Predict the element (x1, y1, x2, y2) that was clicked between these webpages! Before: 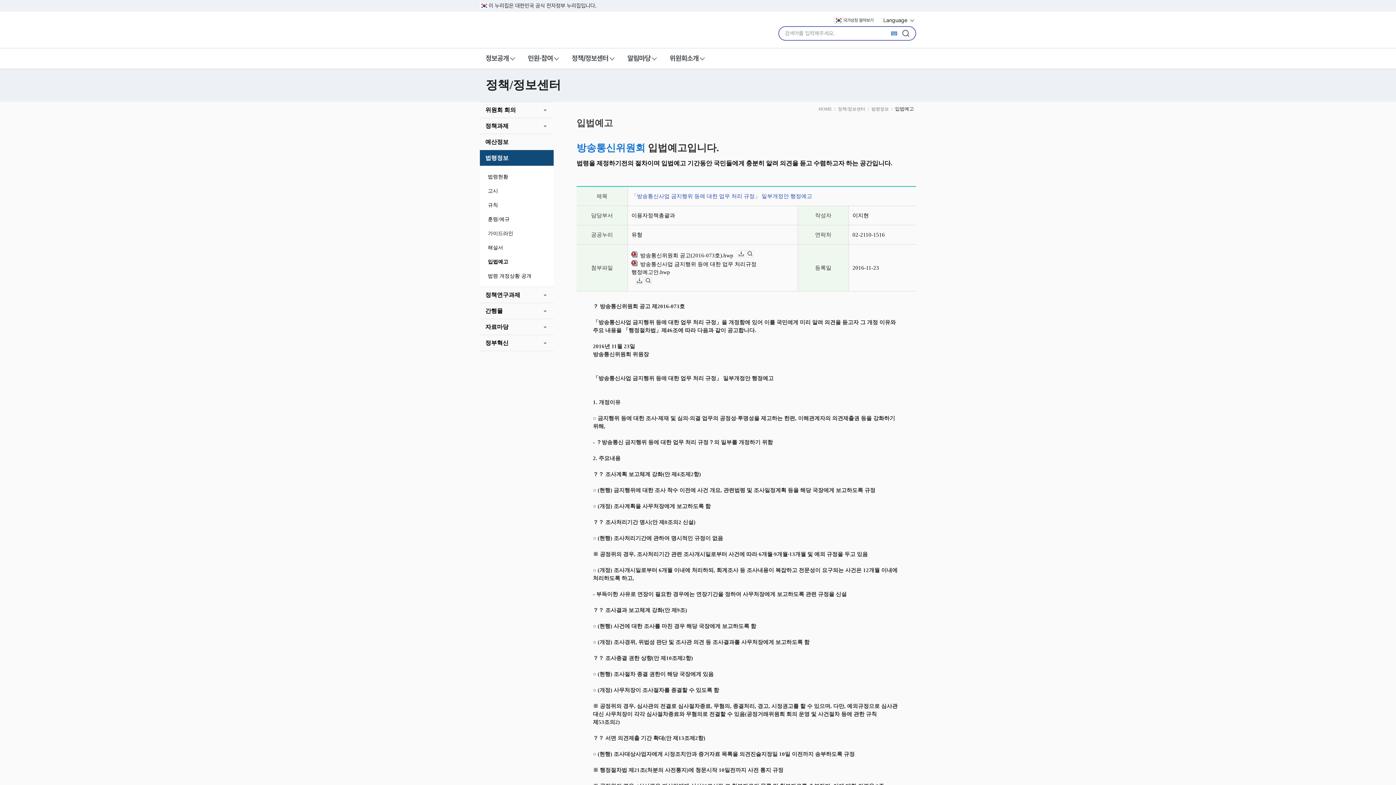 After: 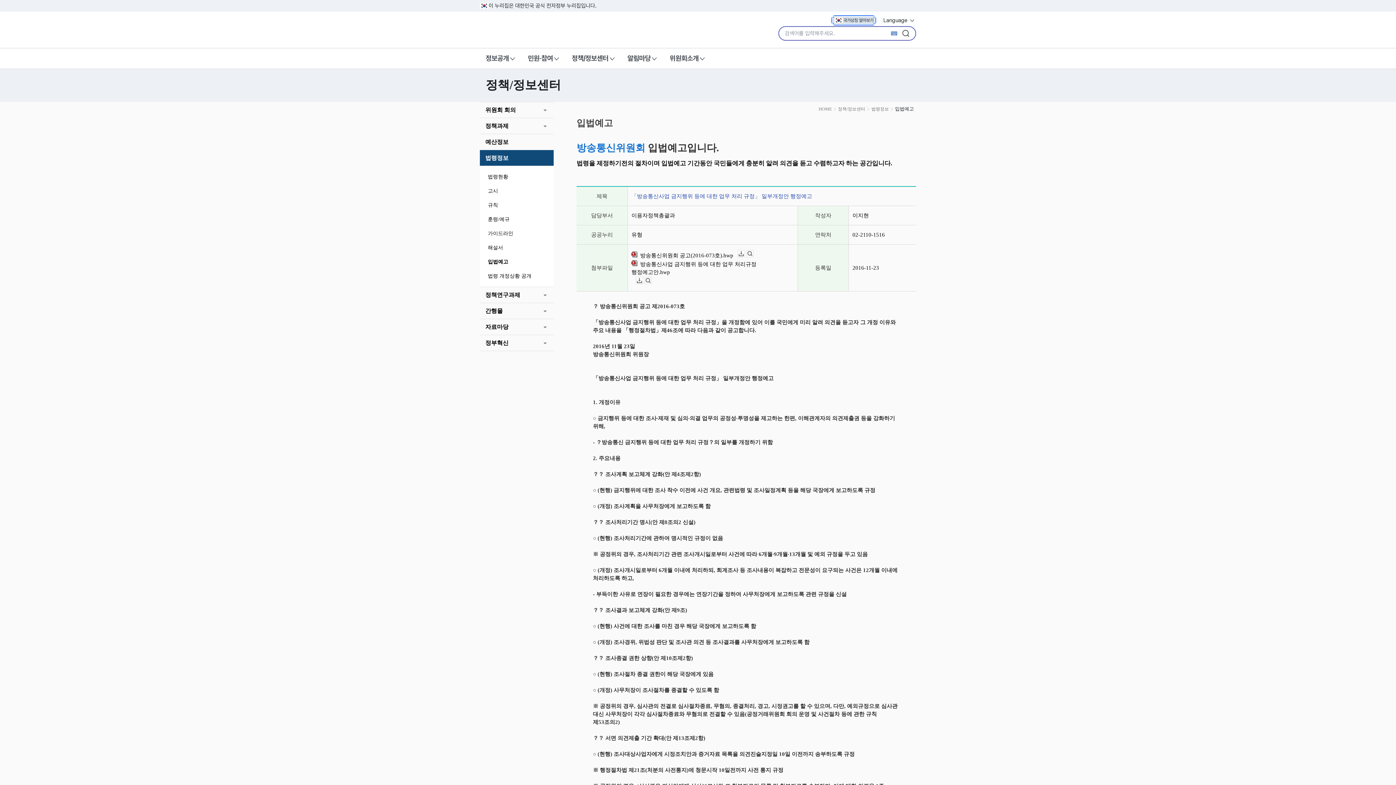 Action: bbox: (833, 16, 874, 24) label: 국가상징 알아보기